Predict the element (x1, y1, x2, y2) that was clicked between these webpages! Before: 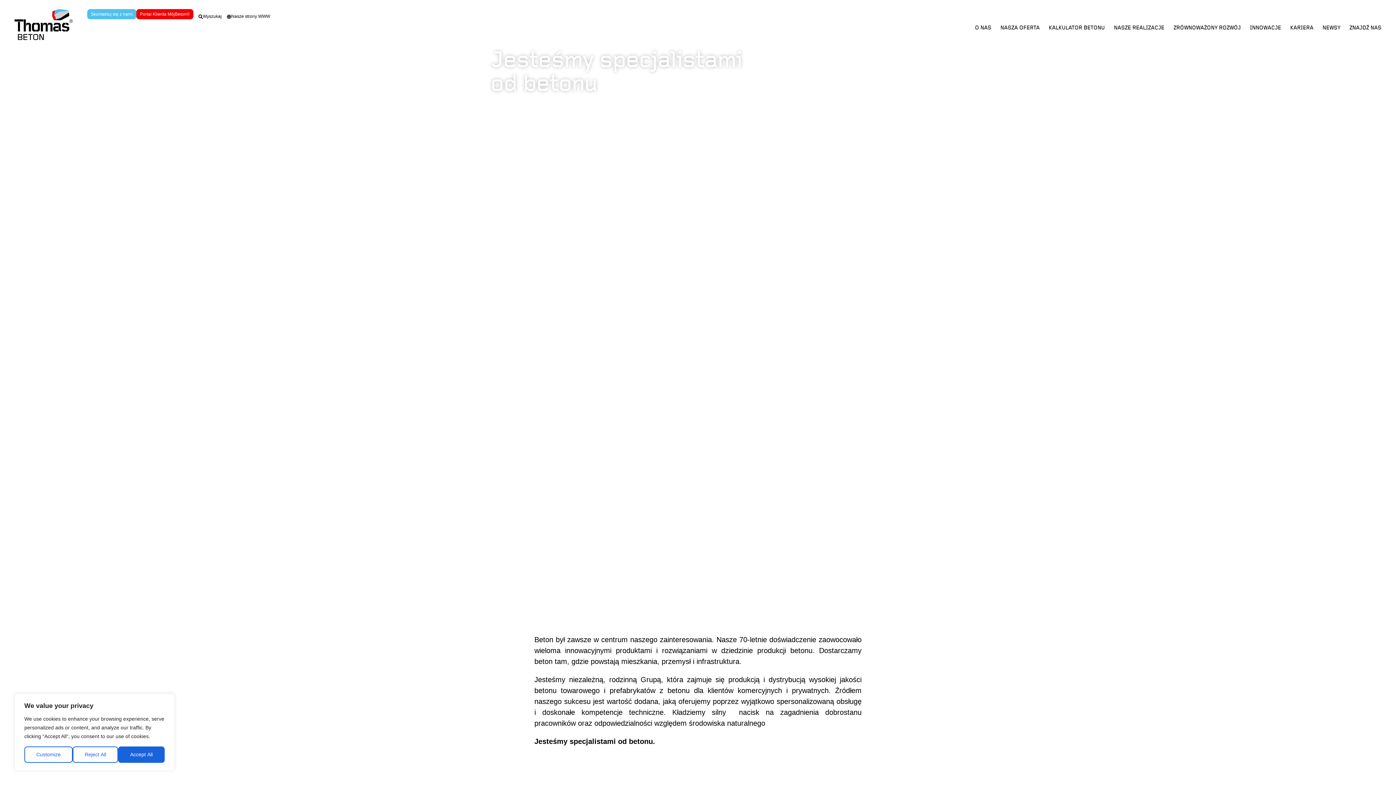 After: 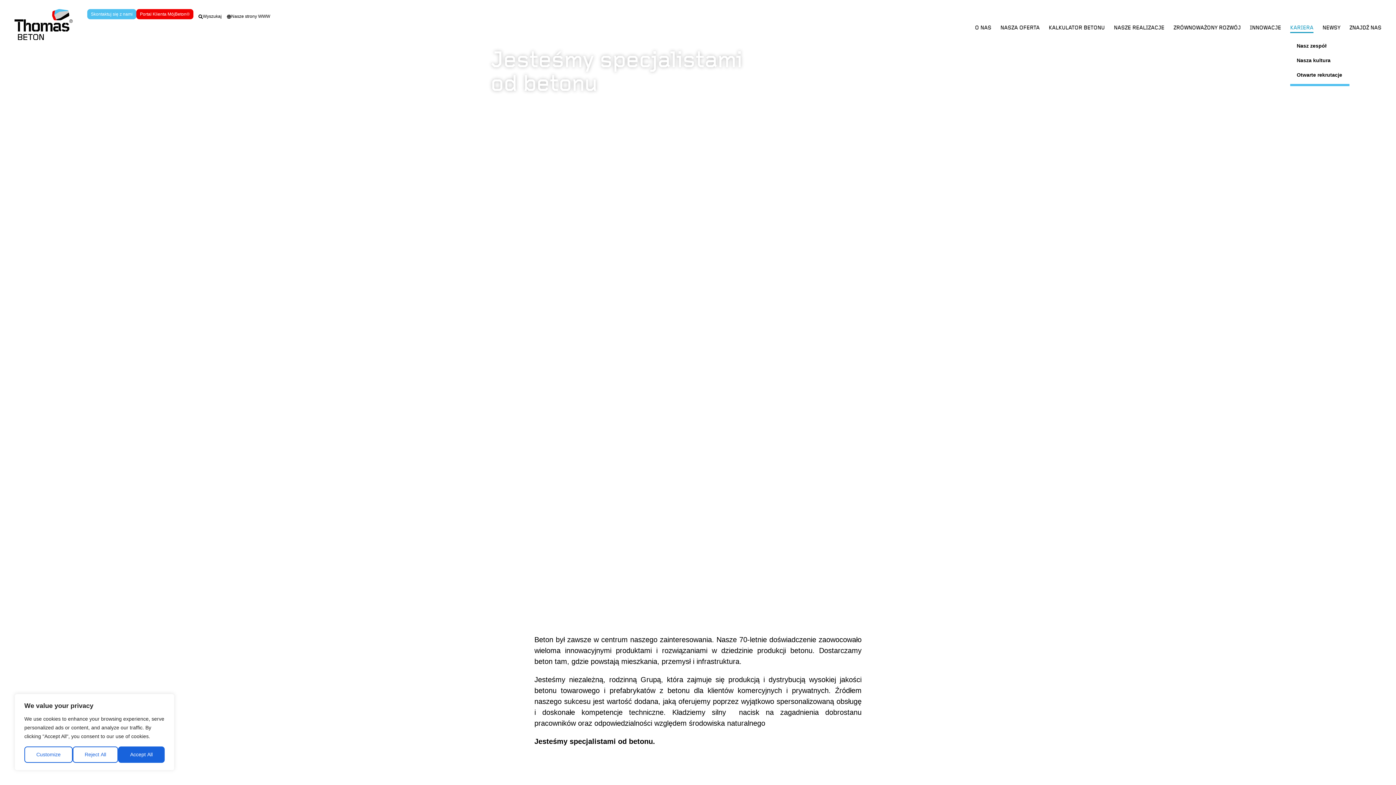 Action: bbox: (1290, 22, 1313, 33) label: KARIERA